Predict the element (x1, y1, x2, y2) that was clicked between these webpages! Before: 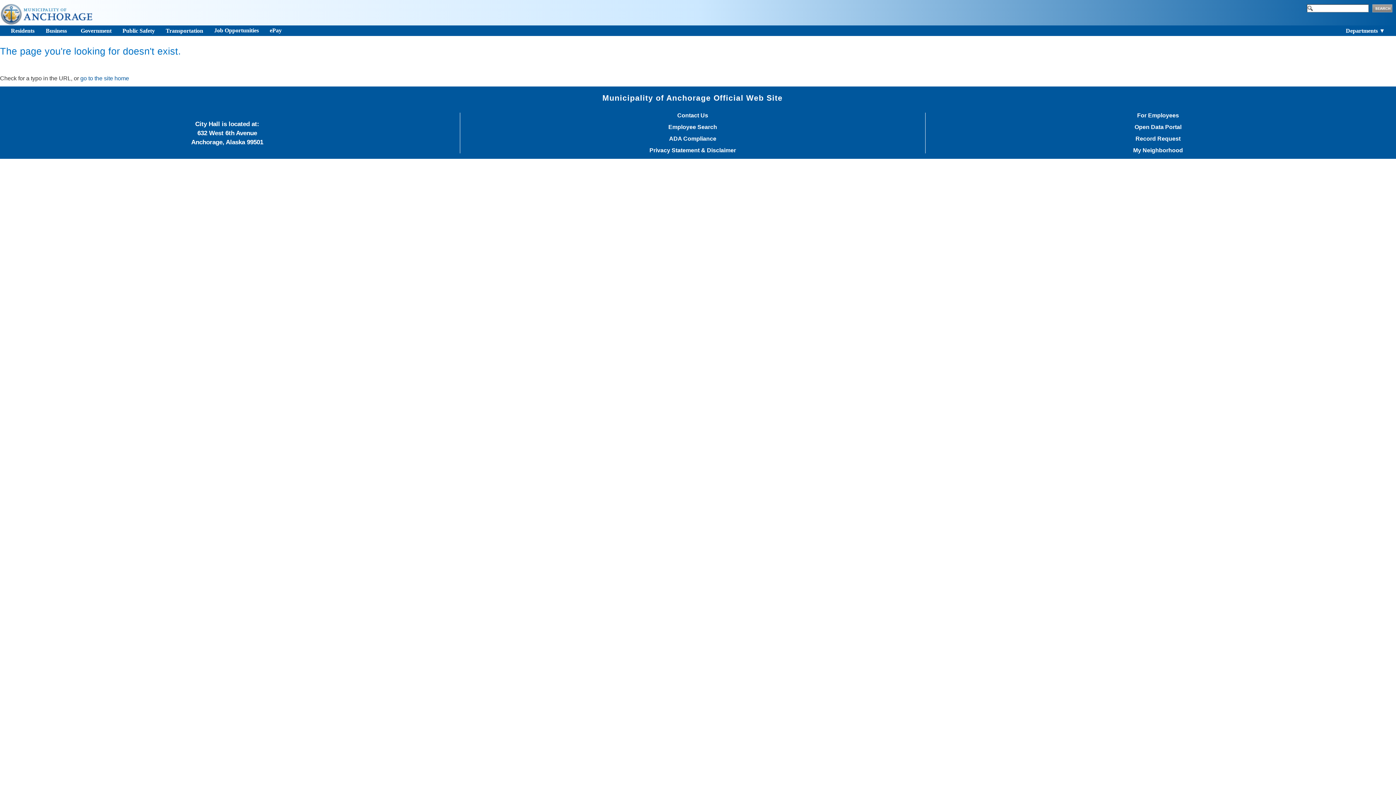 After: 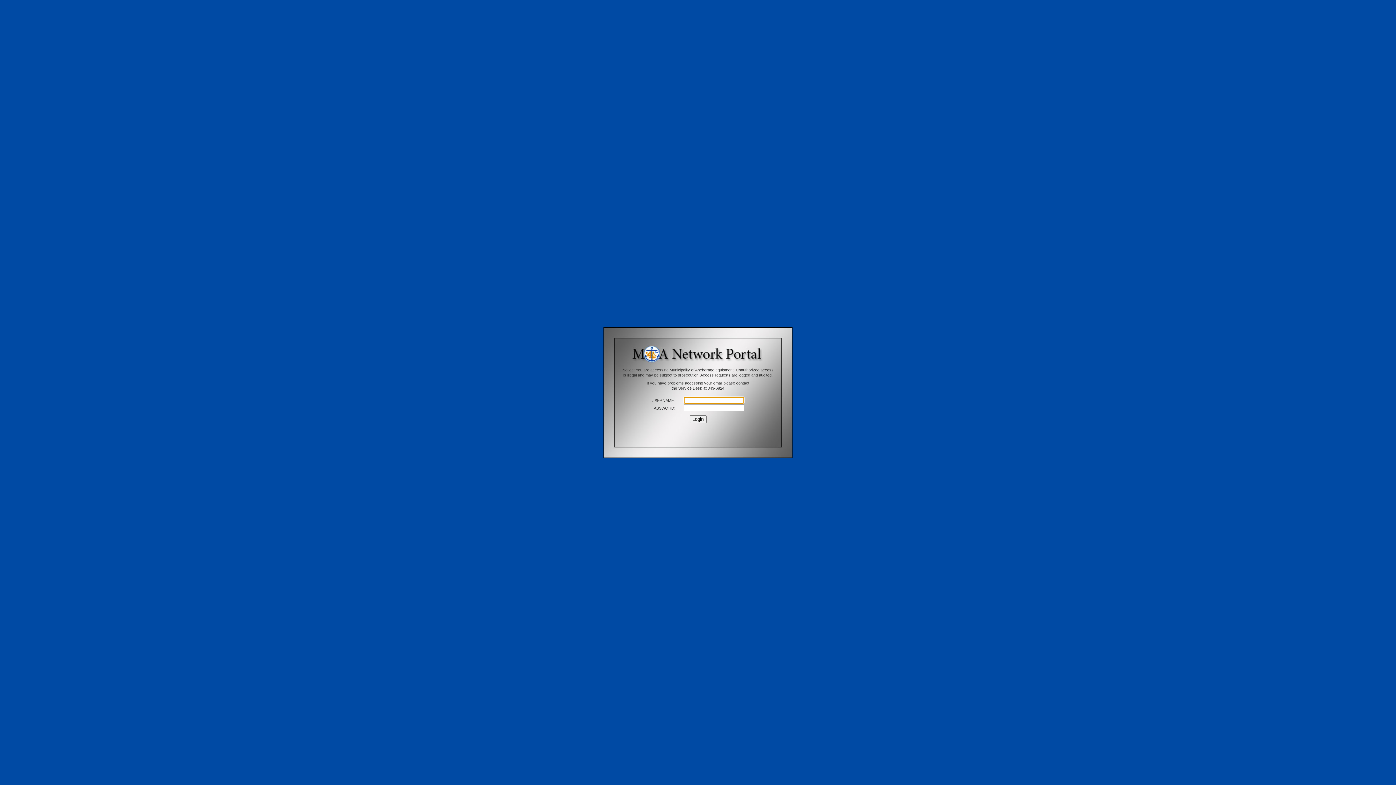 Action: bbox: (1137, 112, 1179, 118) label: For Employees